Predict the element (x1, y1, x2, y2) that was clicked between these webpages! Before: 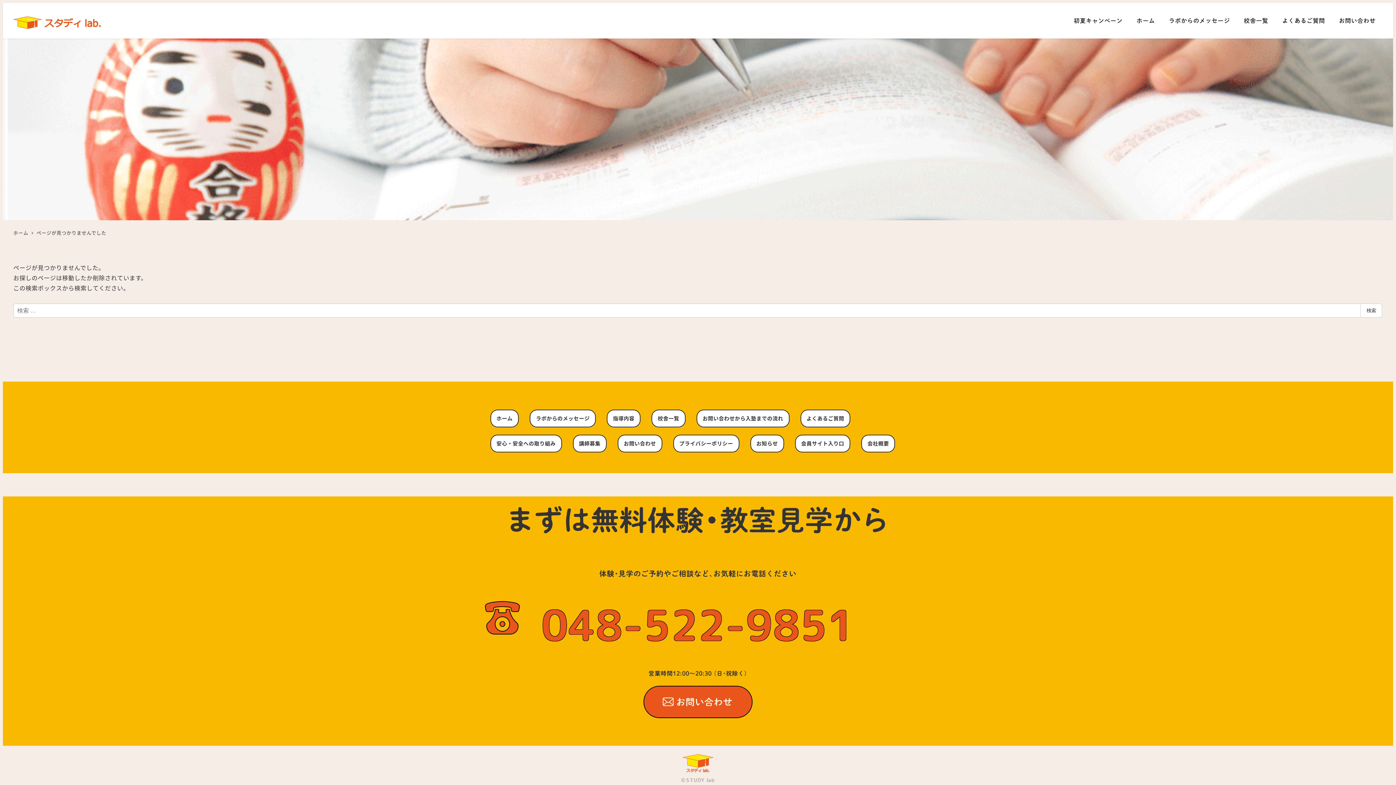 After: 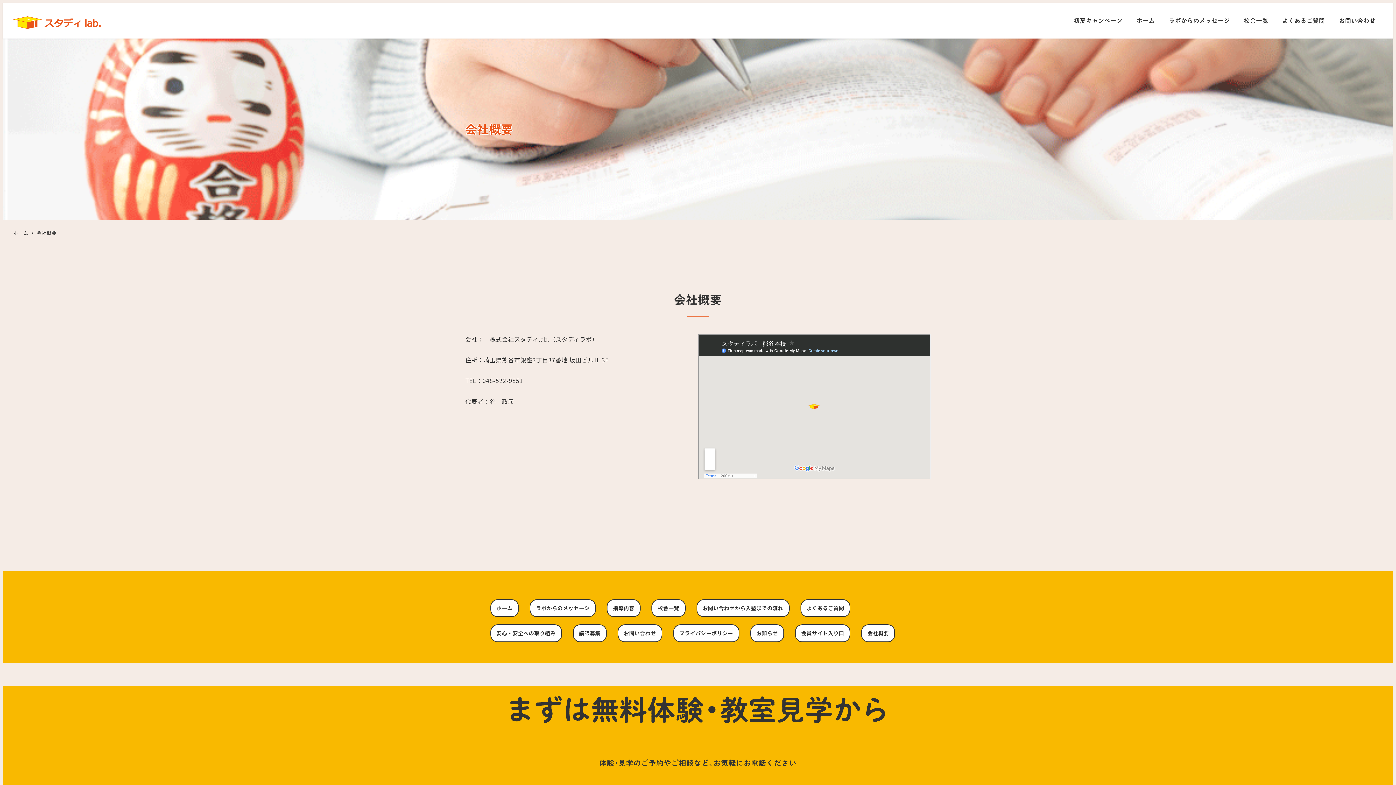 Action: label: 会社概要 bbox: (861, 434, 895, 452)